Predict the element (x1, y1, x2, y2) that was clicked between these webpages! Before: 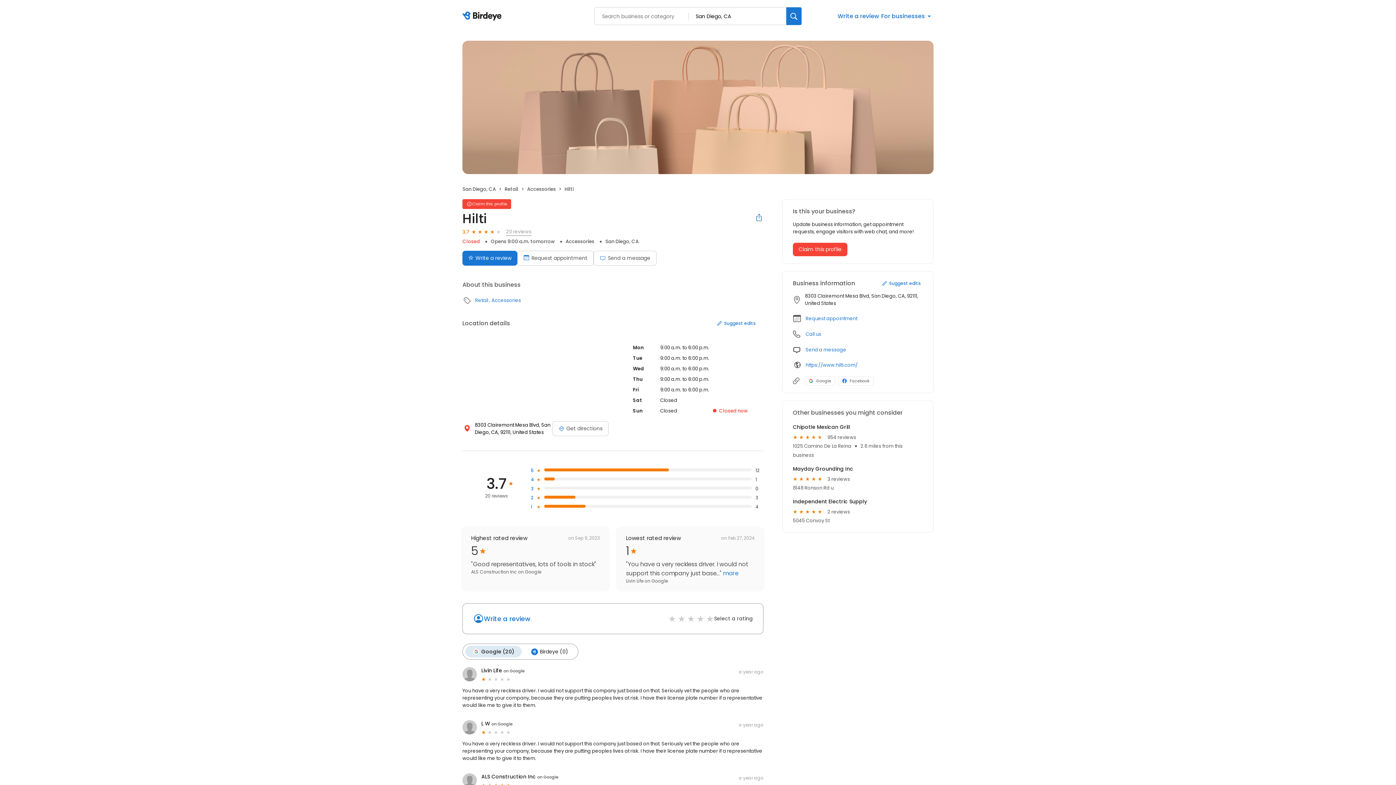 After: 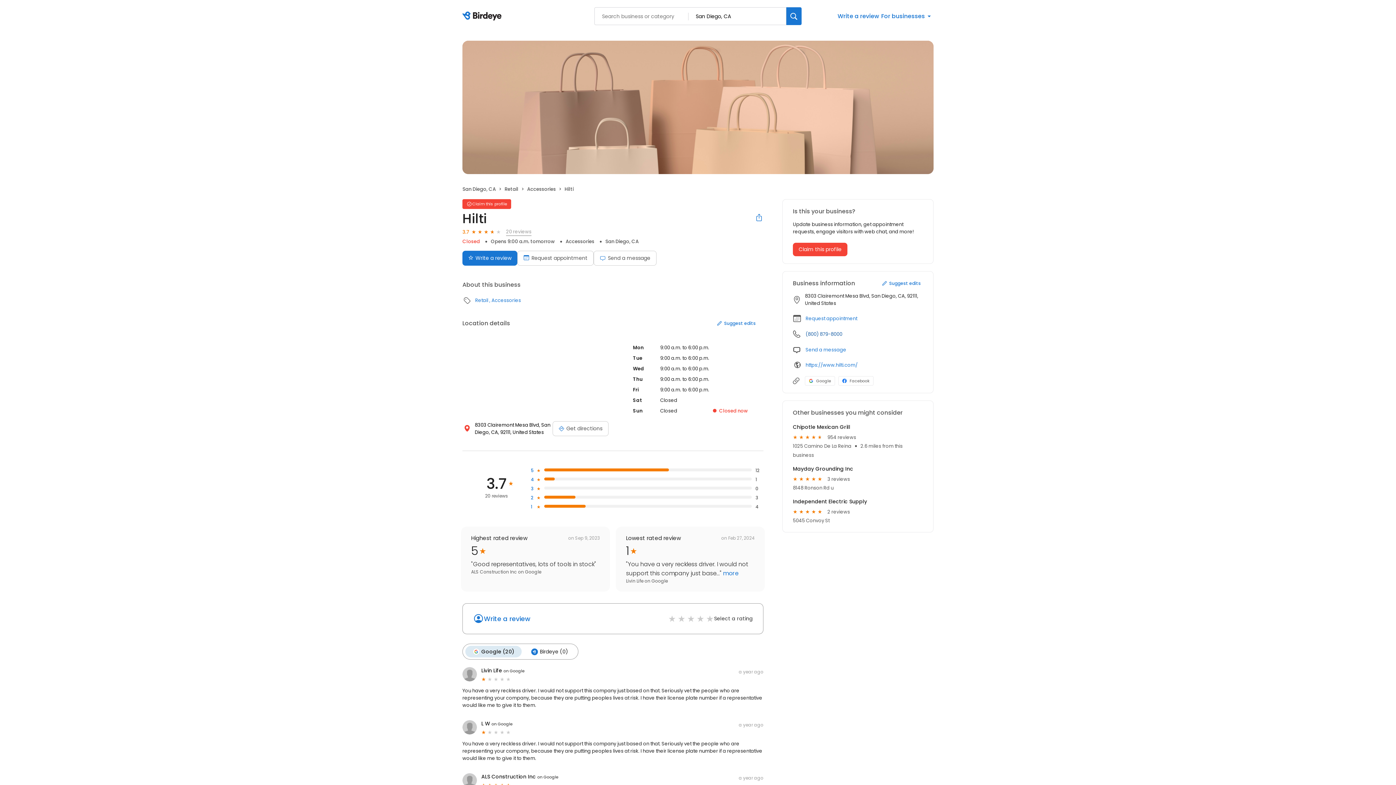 Action: label: Call us bbox: (805, 330, 821, 338)